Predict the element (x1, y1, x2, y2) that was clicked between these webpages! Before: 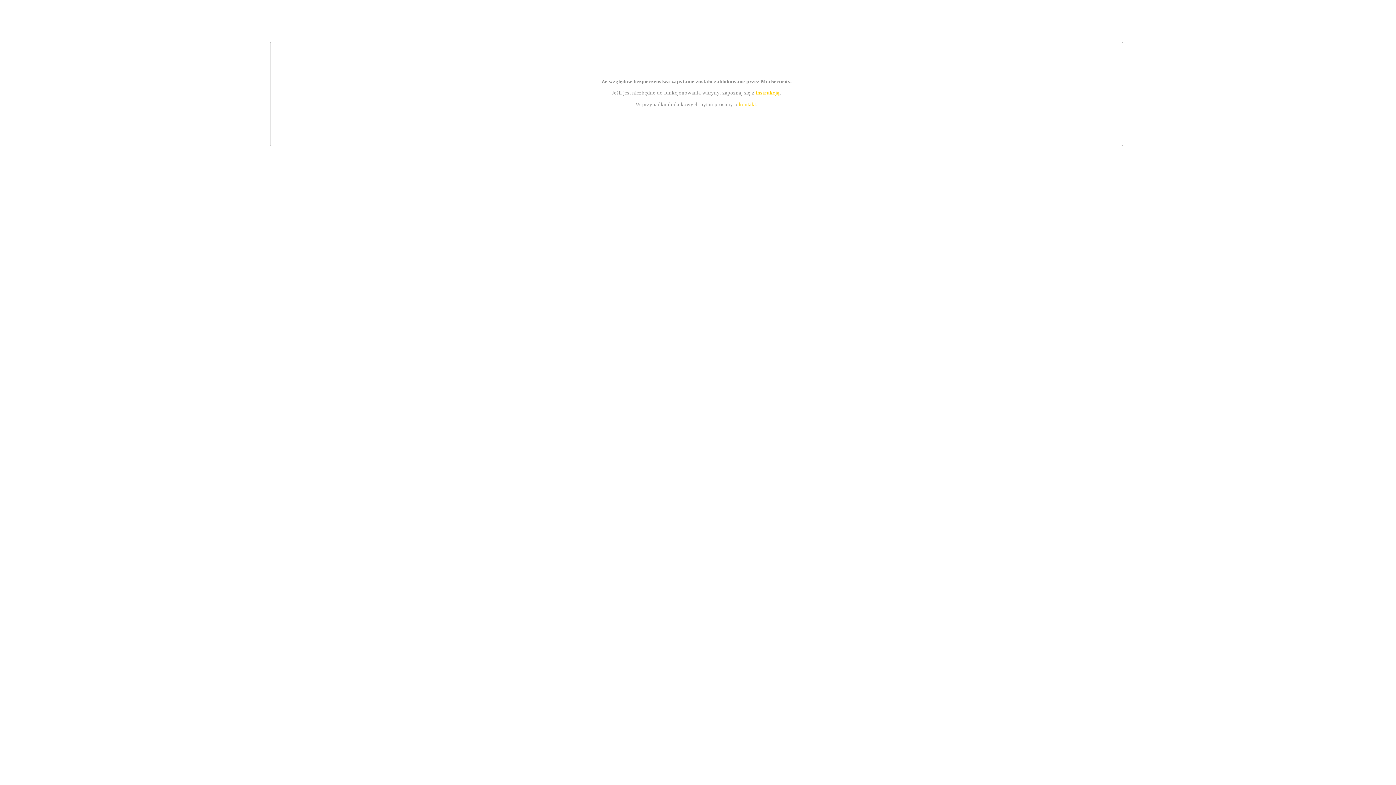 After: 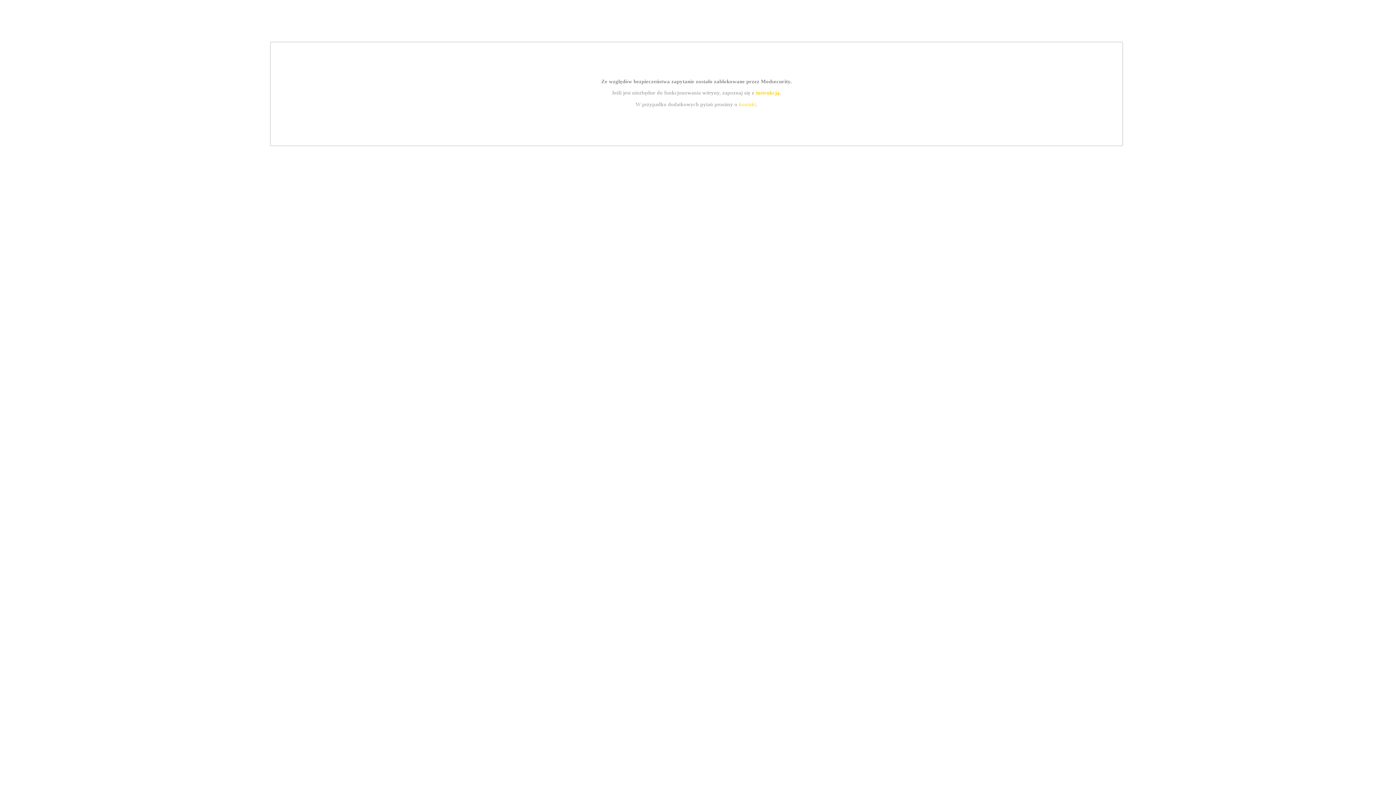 Action: bbox: (739, 101, 756, 107) label: kontakt